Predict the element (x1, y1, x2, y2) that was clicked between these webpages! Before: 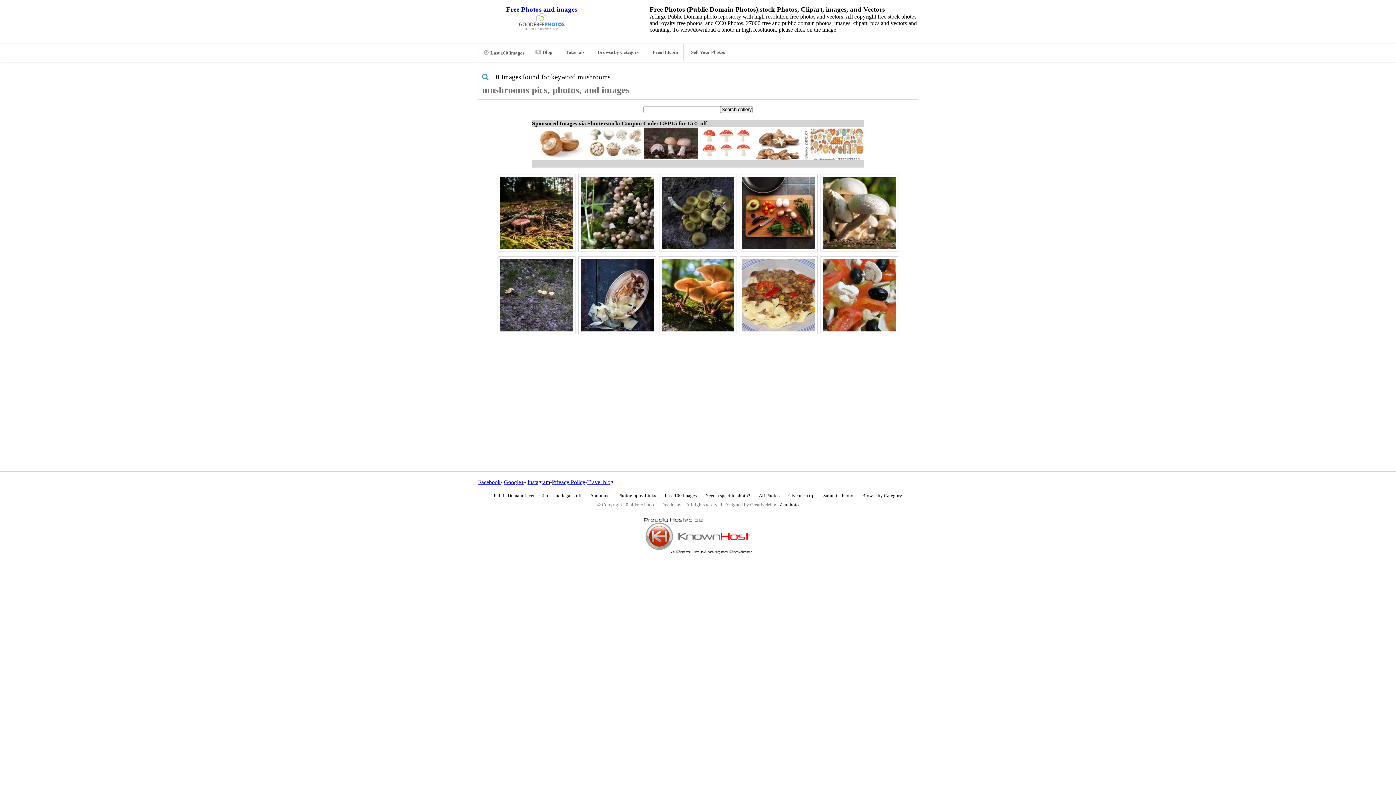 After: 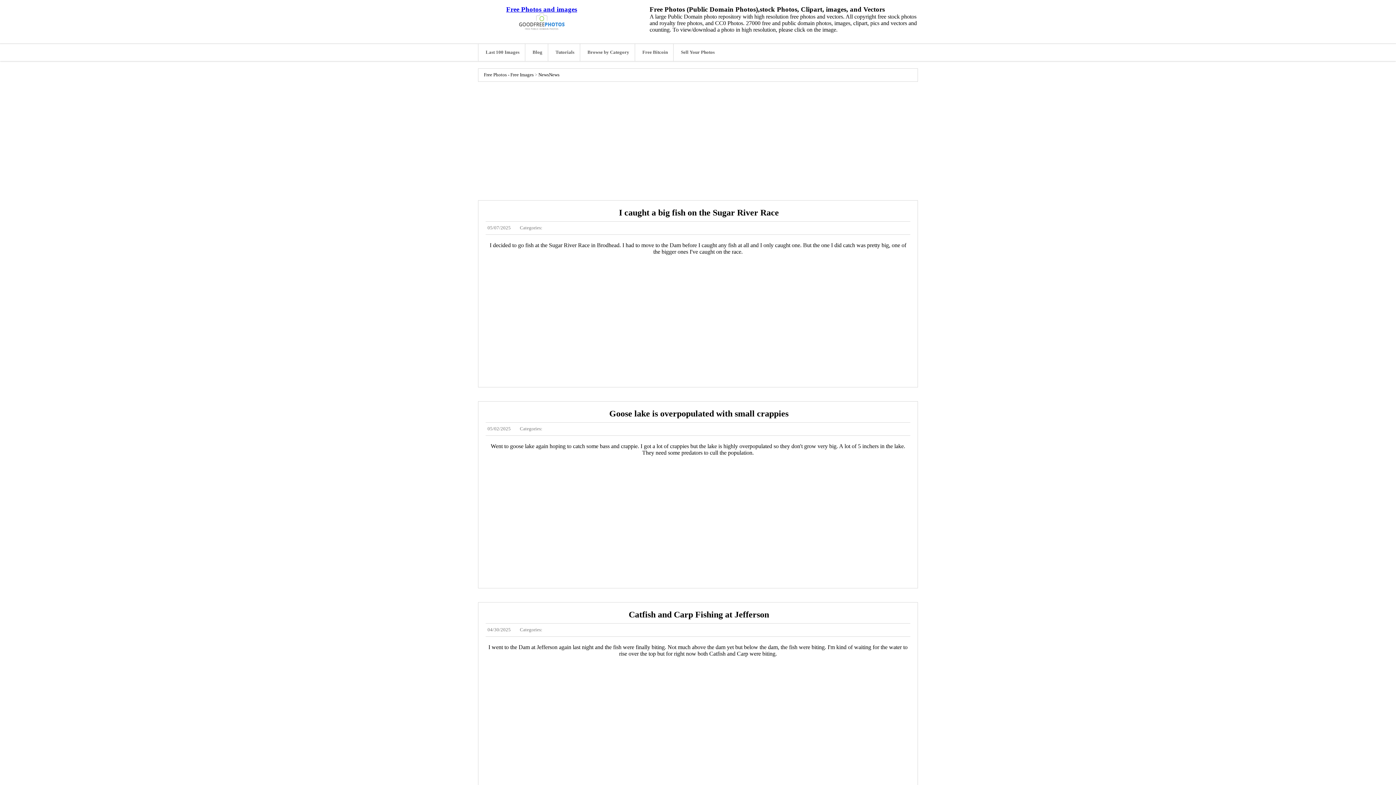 Action: bbox: (587, 479, 613, 485) label: Travel blog